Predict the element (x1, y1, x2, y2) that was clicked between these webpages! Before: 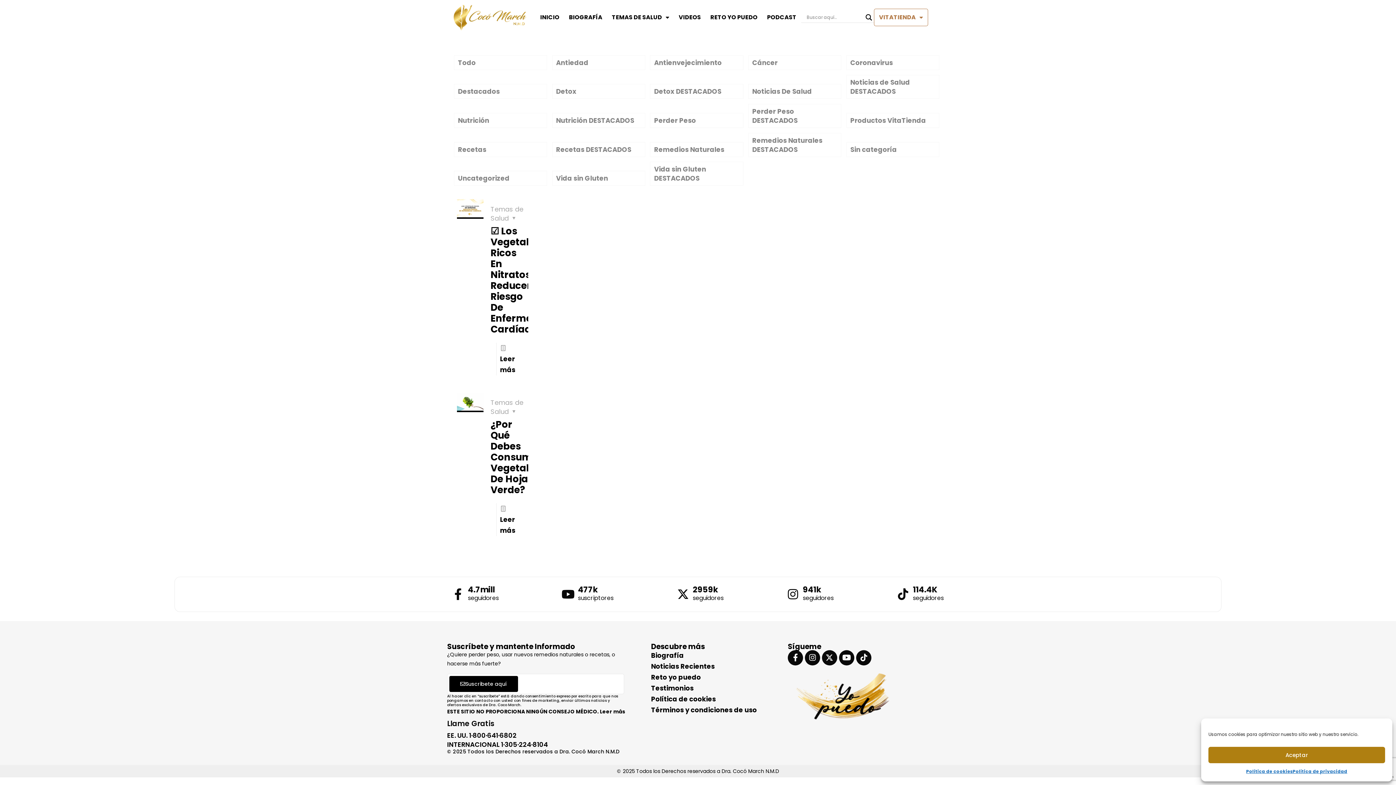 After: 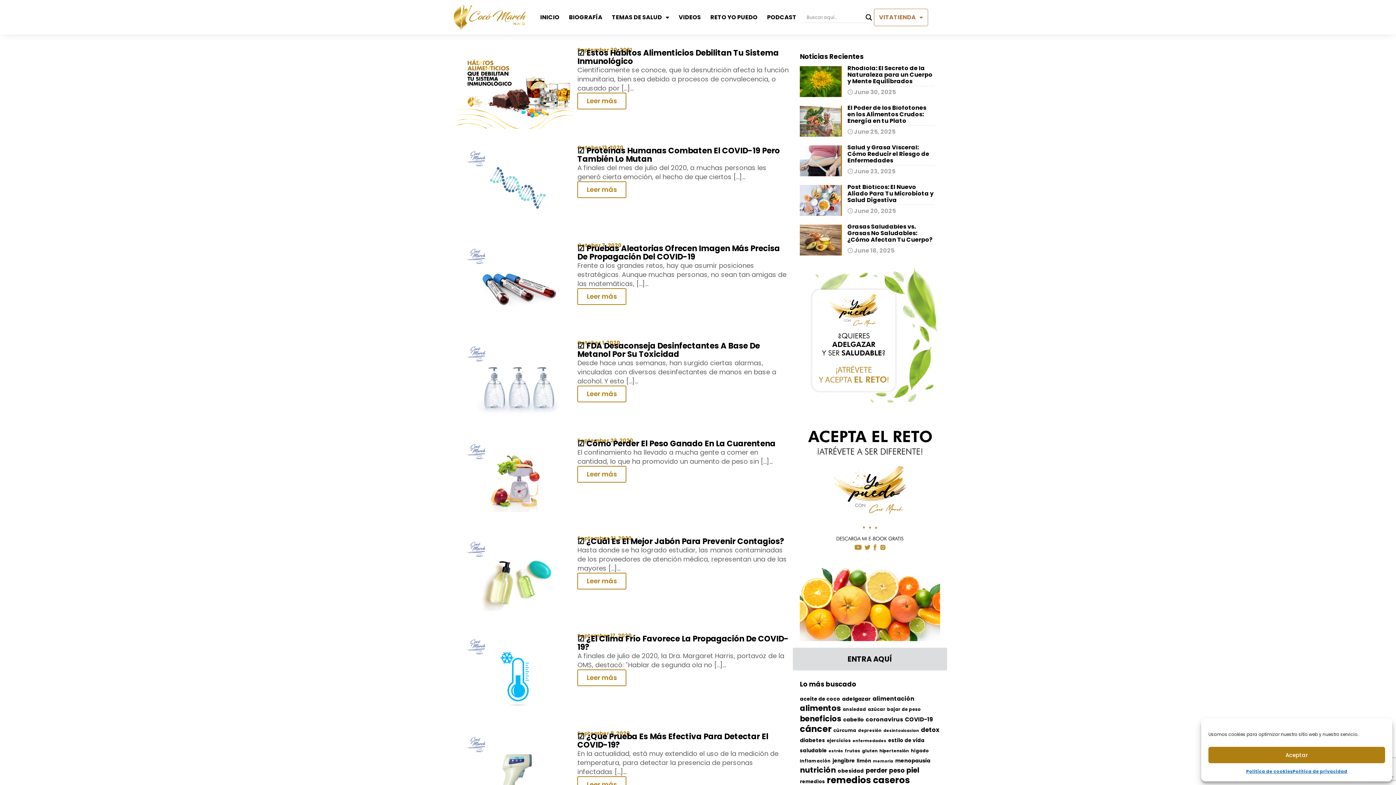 Action: label: Coronavirus bbox: (846, 55, 939, 70)